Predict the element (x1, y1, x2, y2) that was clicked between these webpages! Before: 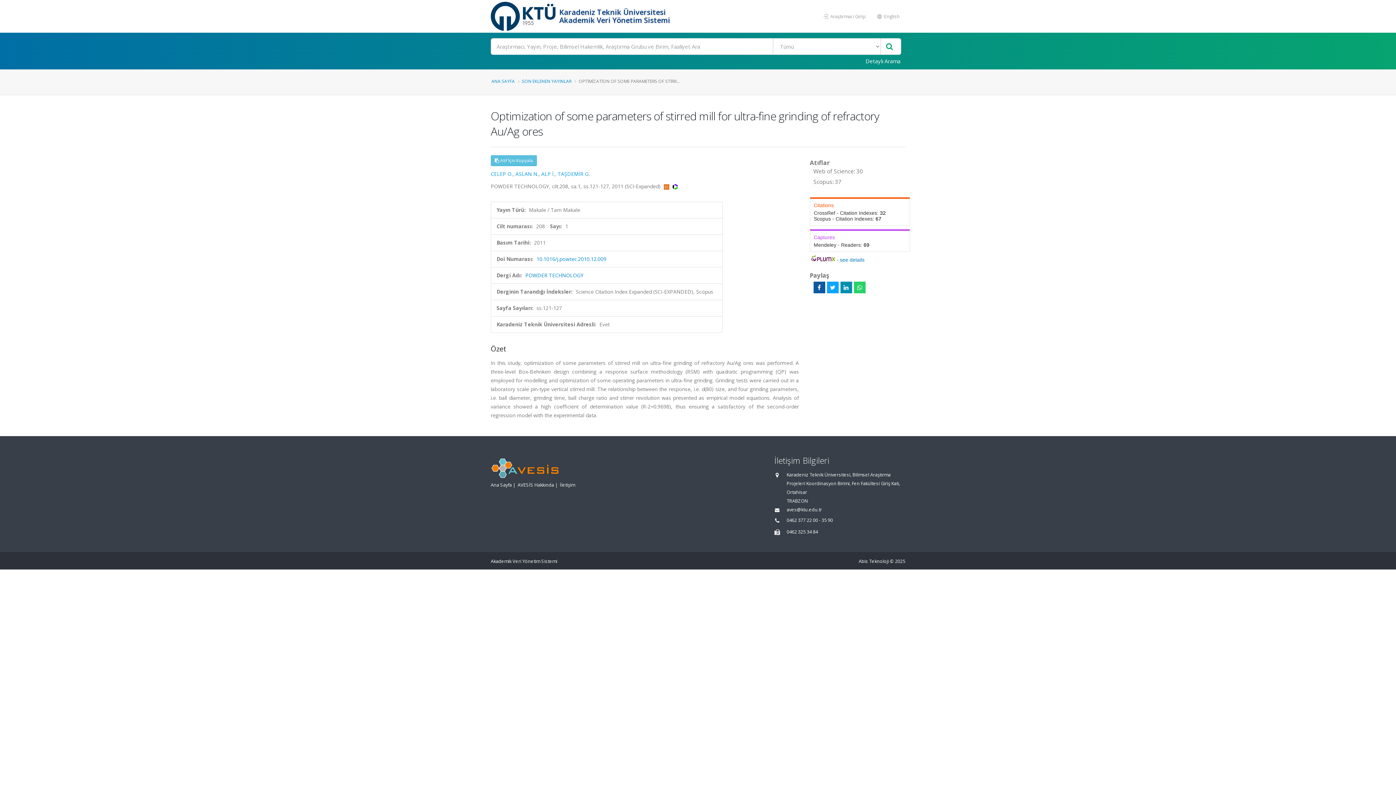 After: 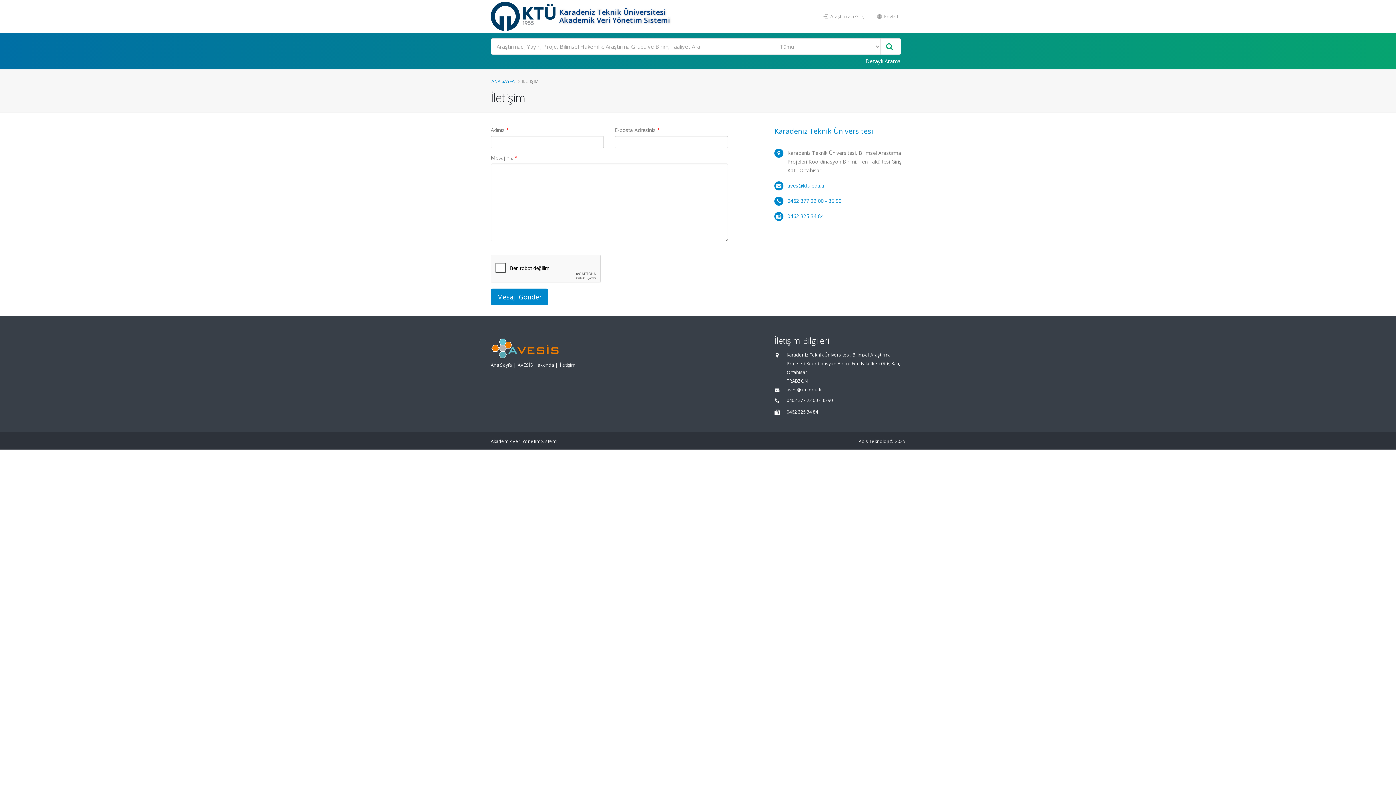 Action: bbox: (560, 482, 575, 488) label: İletişim